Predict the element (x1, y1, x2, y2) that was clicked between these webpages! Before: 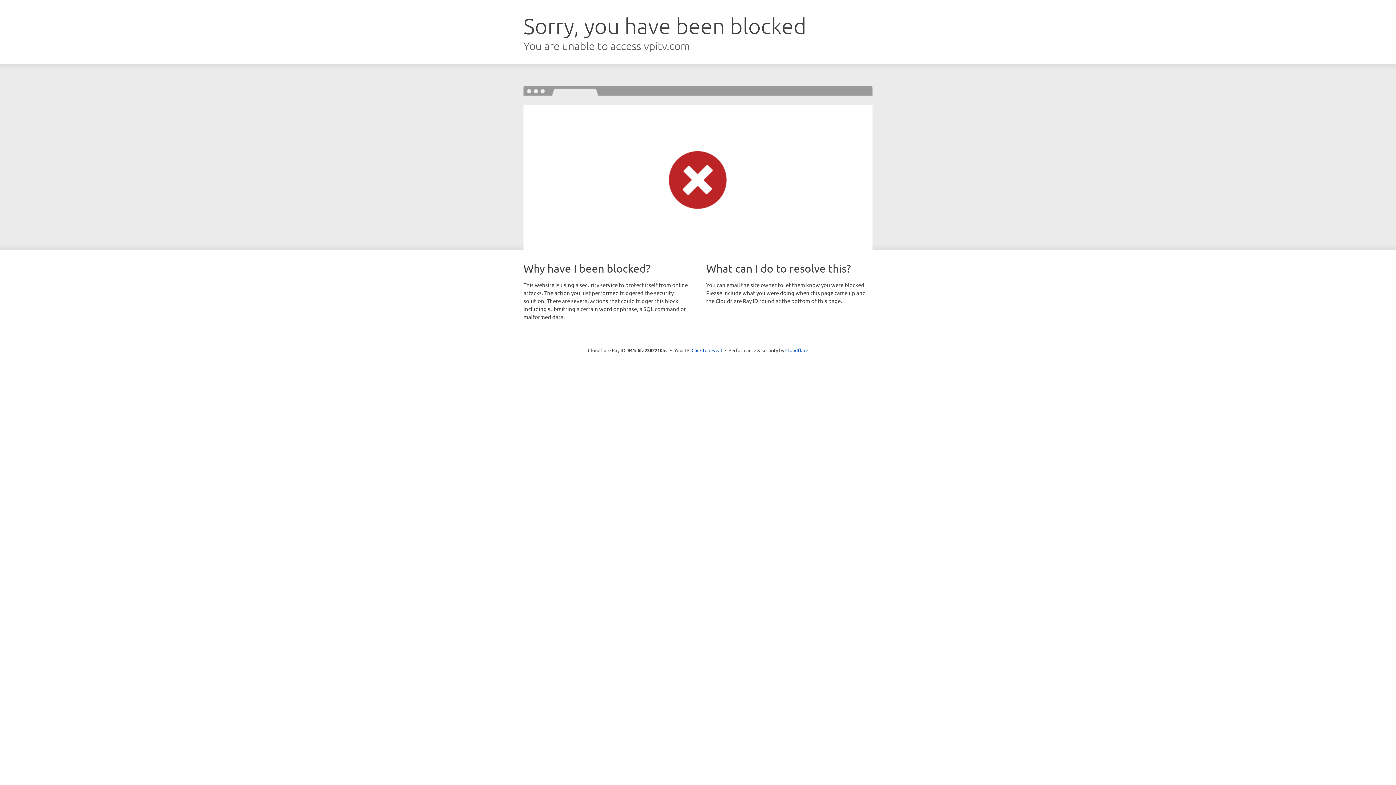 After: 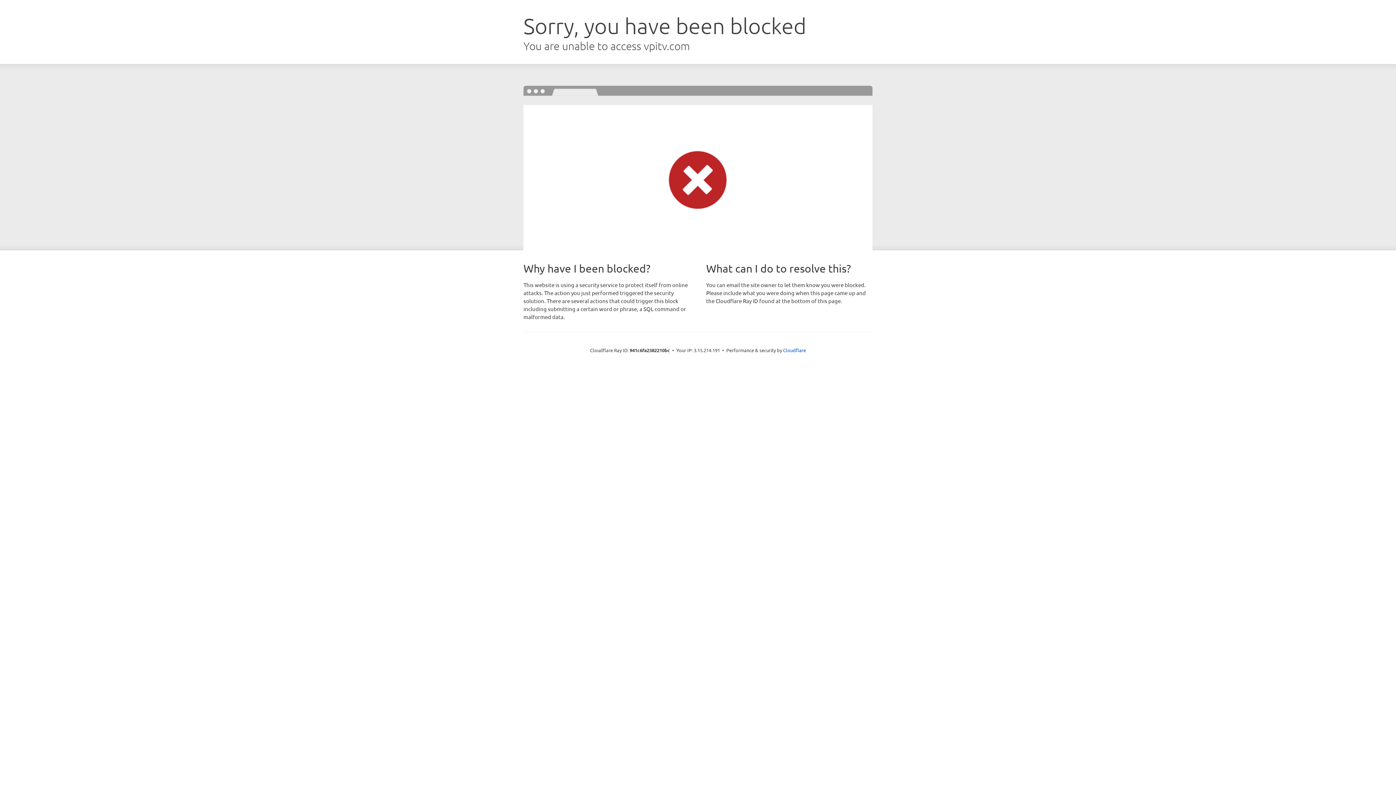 Action: label: Click to reveal bbox: (691, 346, 722, 353)